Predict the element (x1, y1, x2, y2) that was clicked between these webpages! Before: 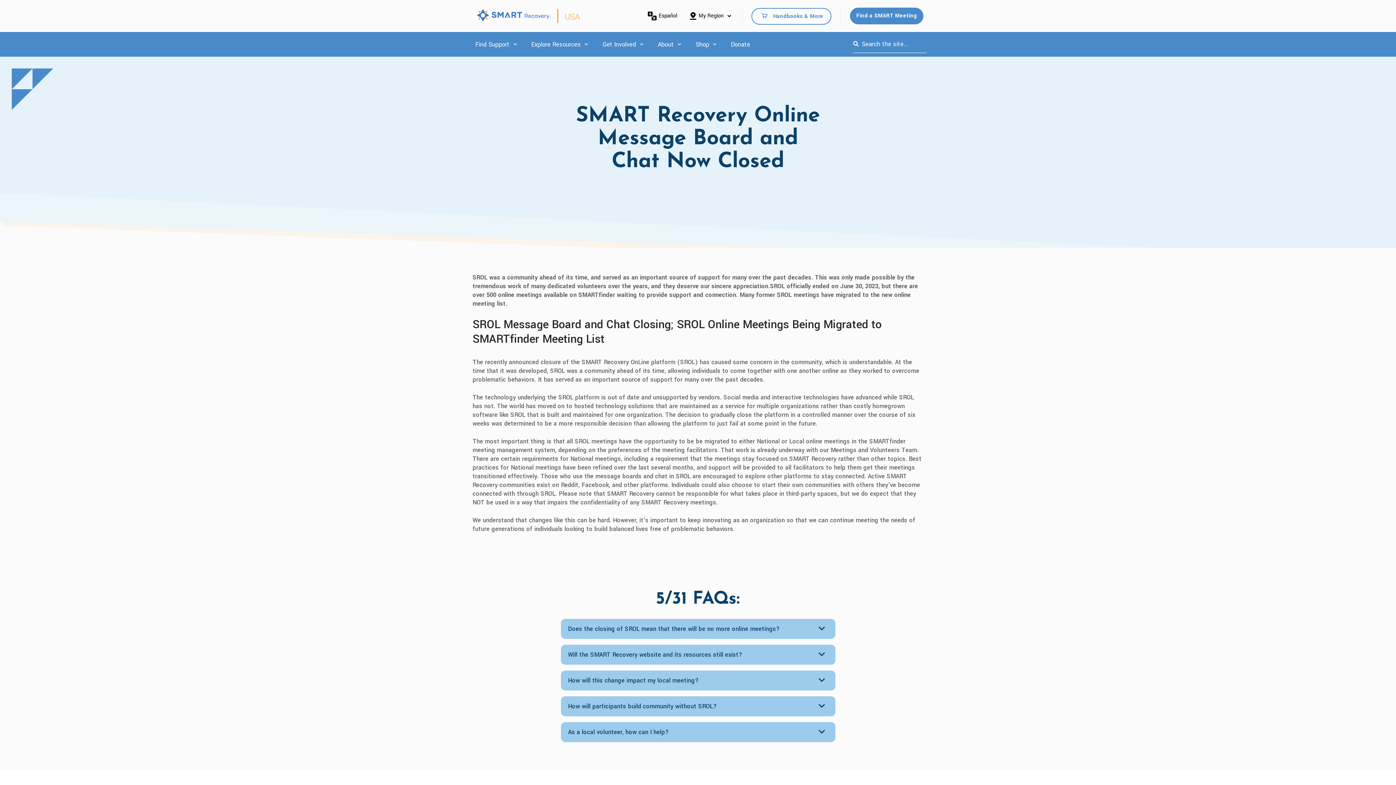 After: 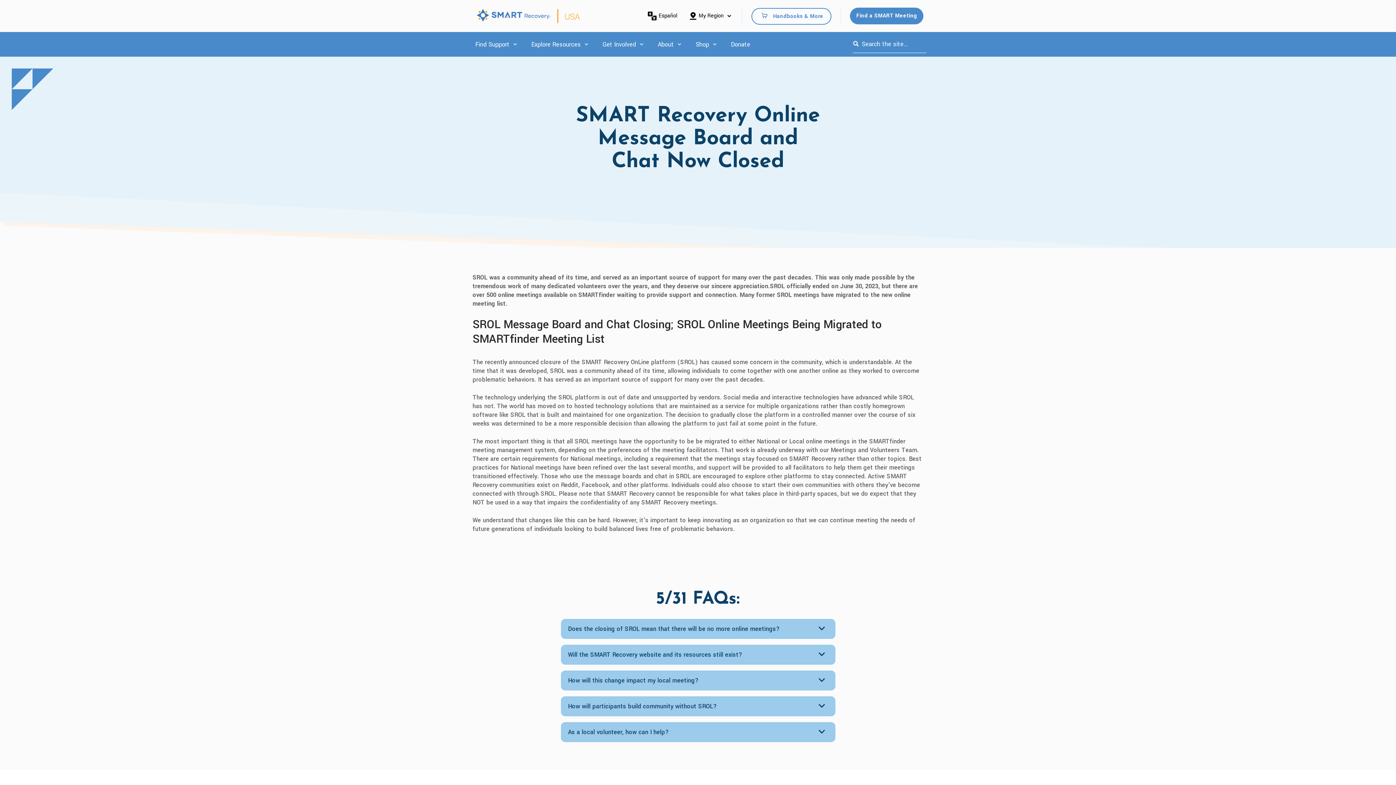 Action: label: Show submenu for About bbox: (675, 35, 683, 53)